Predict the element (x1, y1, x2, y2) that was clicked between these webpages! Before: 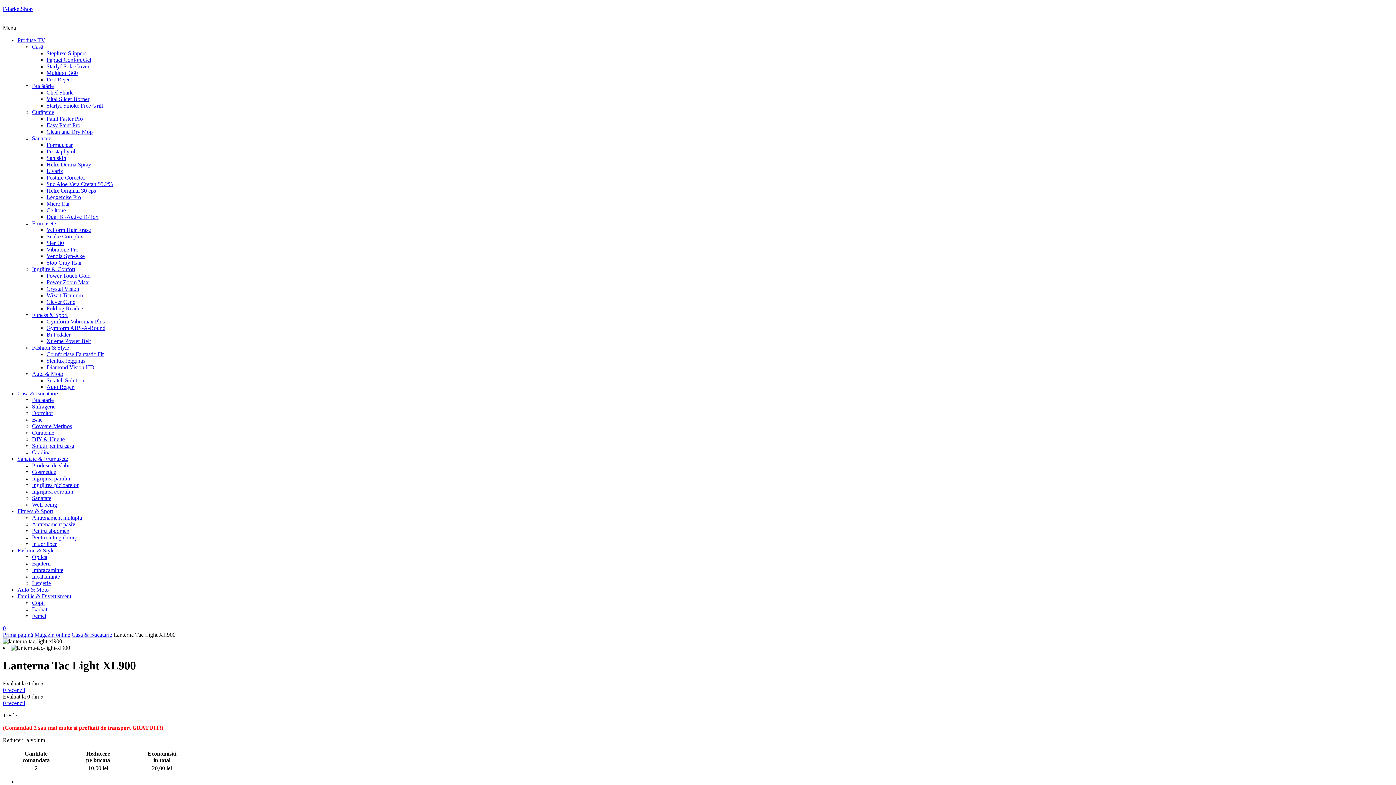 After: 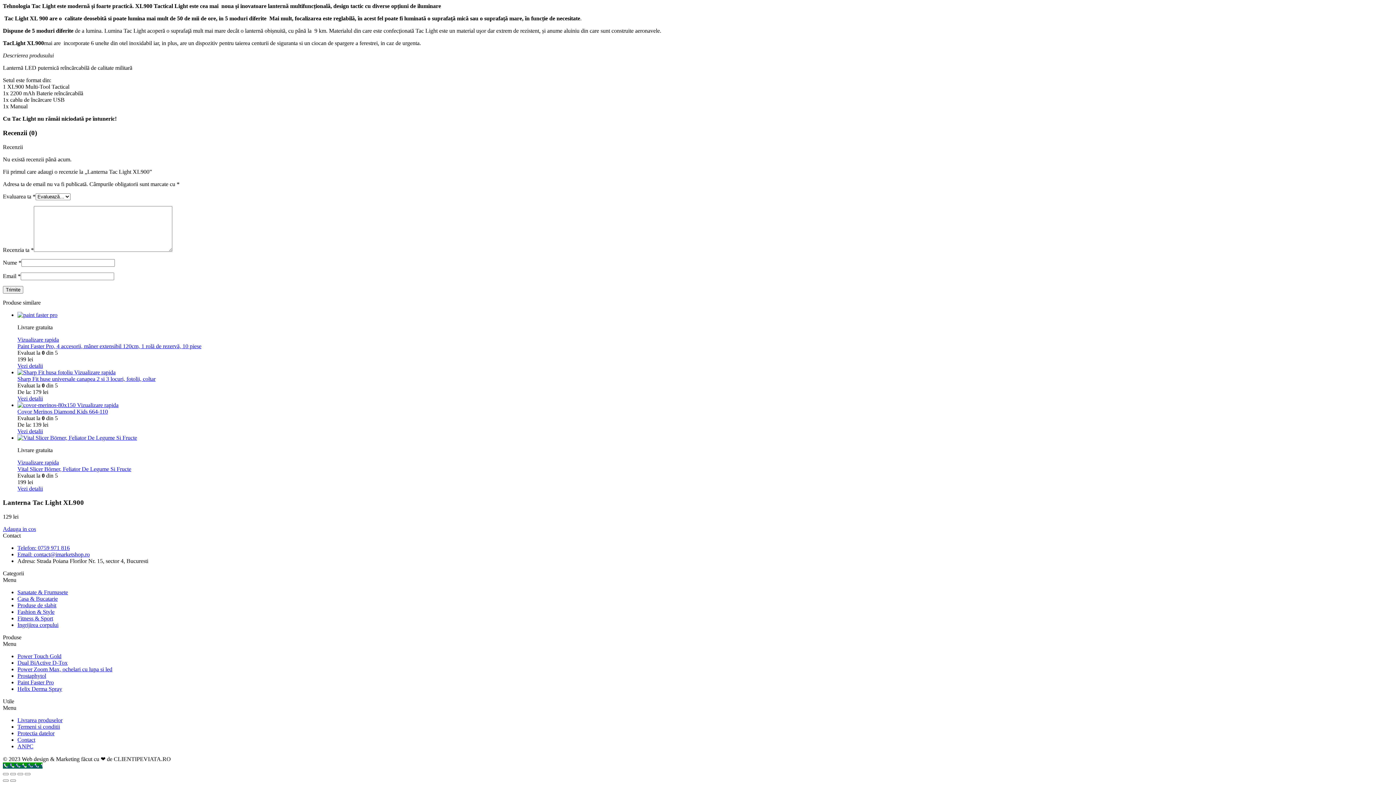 Action: label: 0 recenzii bbox: (2, 687, 25, 693)